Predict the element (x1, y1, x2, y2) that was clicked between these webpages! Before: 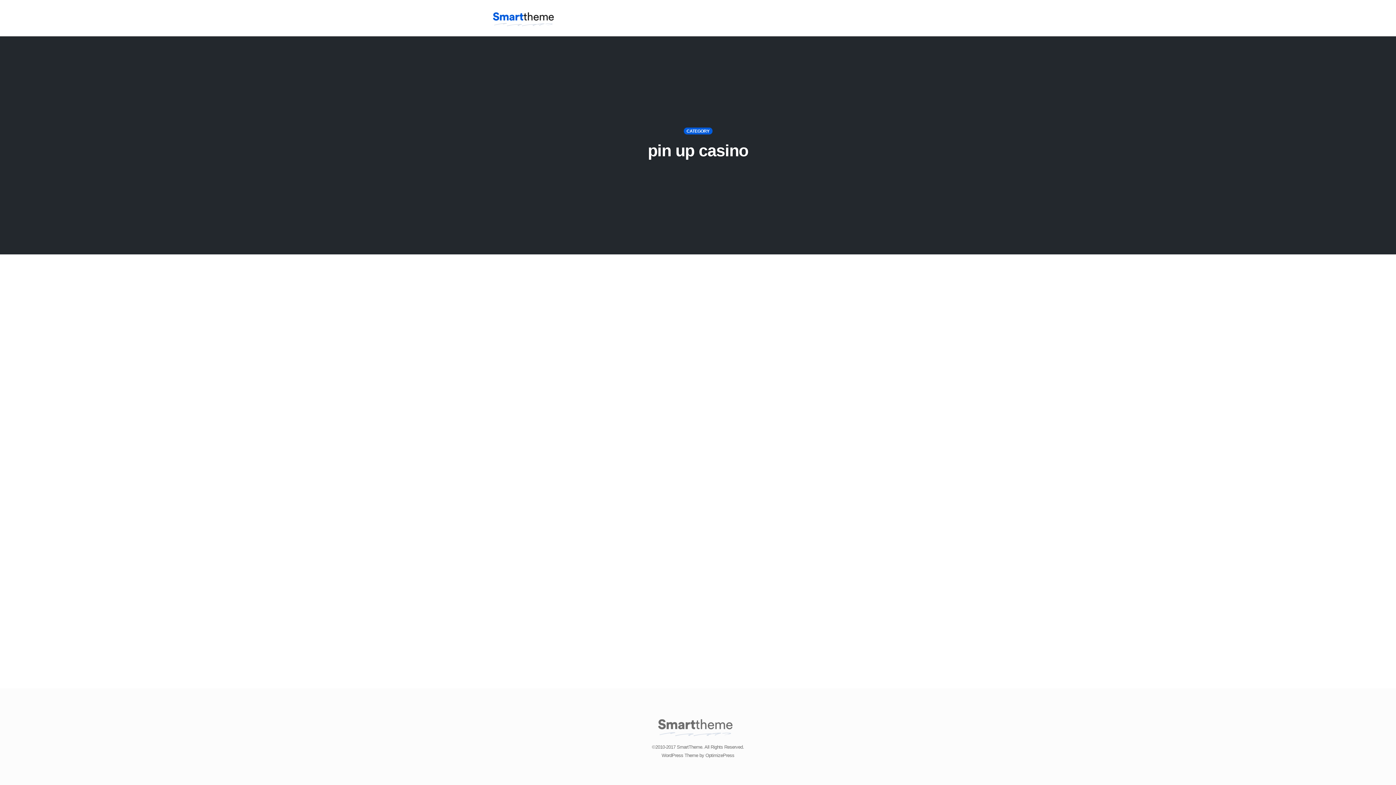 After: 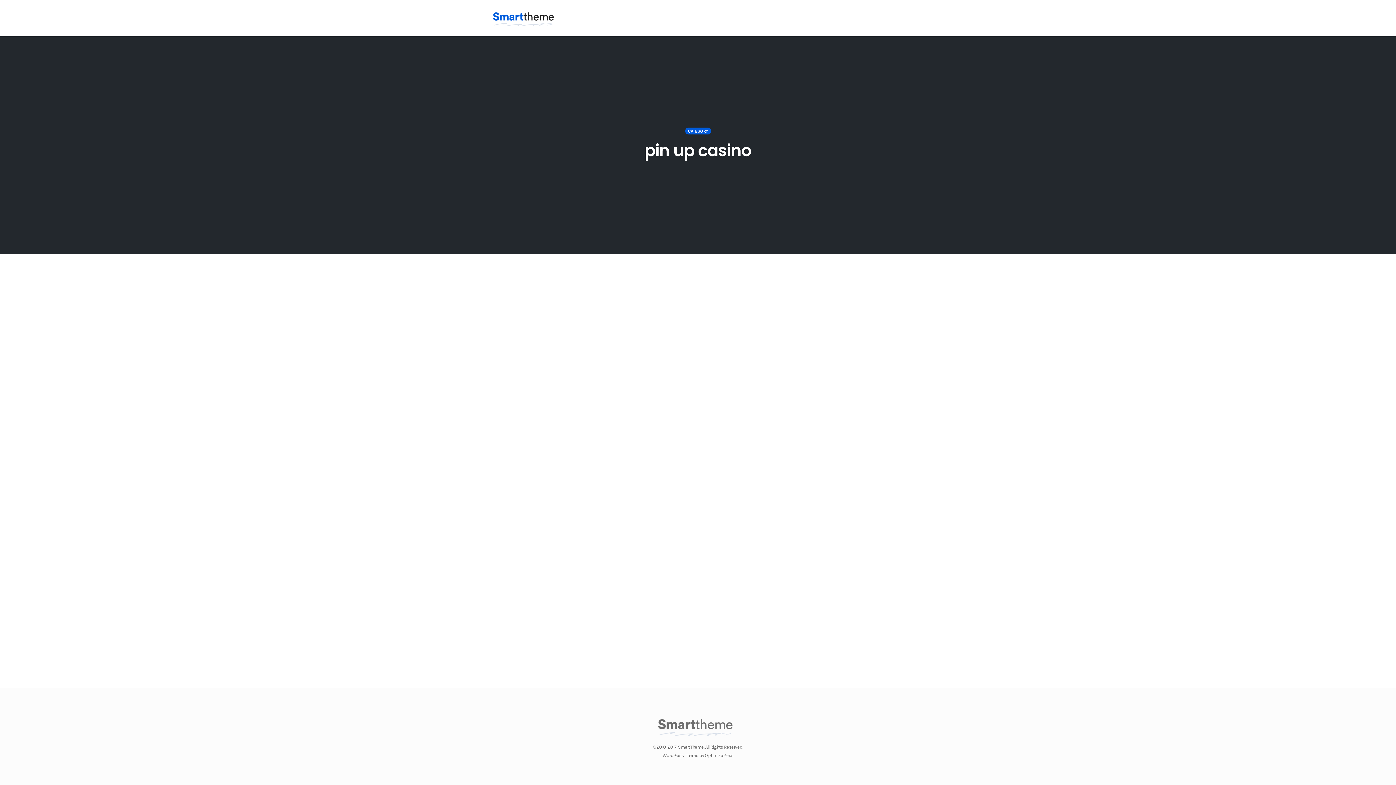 Action: label: WordPress Theme by OptimizePress bbox: (661, 753, 734, 758)